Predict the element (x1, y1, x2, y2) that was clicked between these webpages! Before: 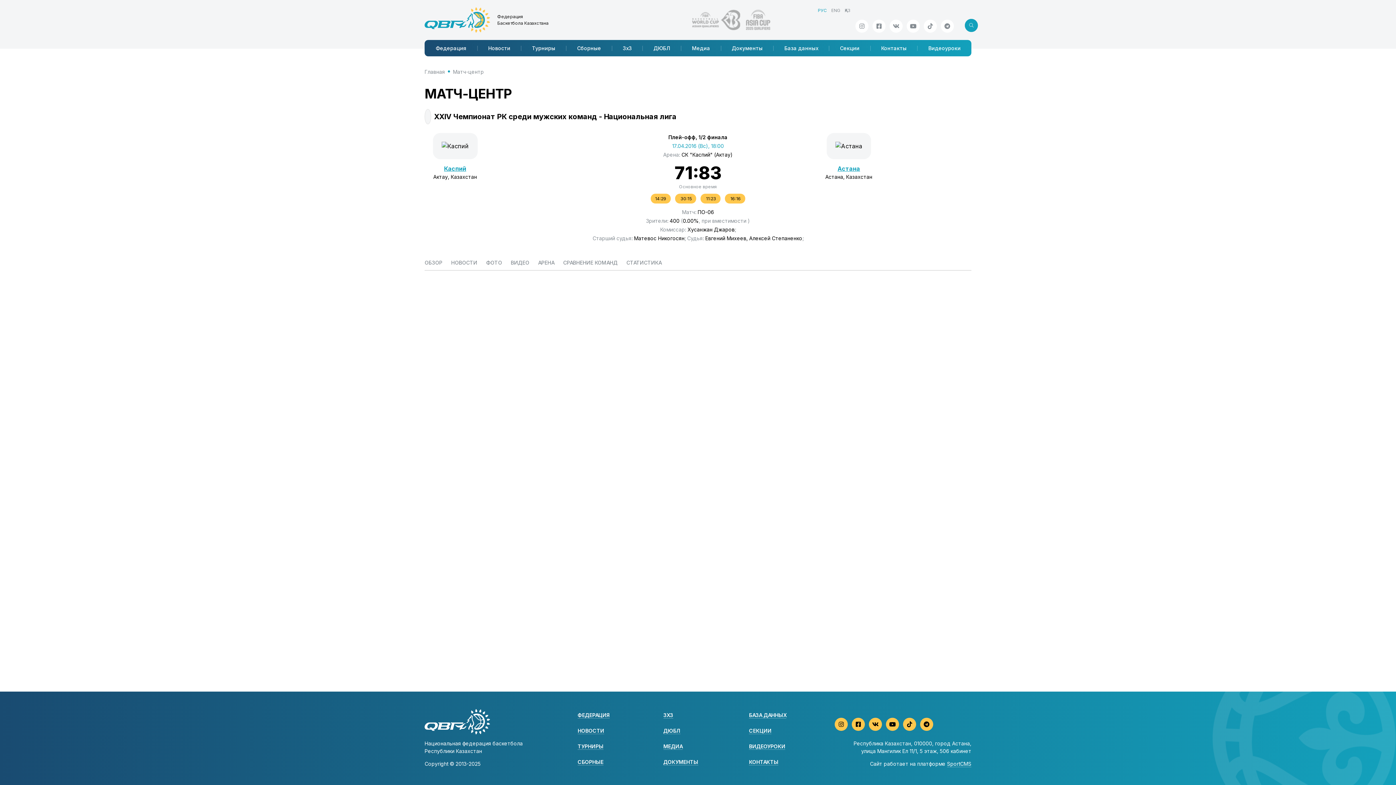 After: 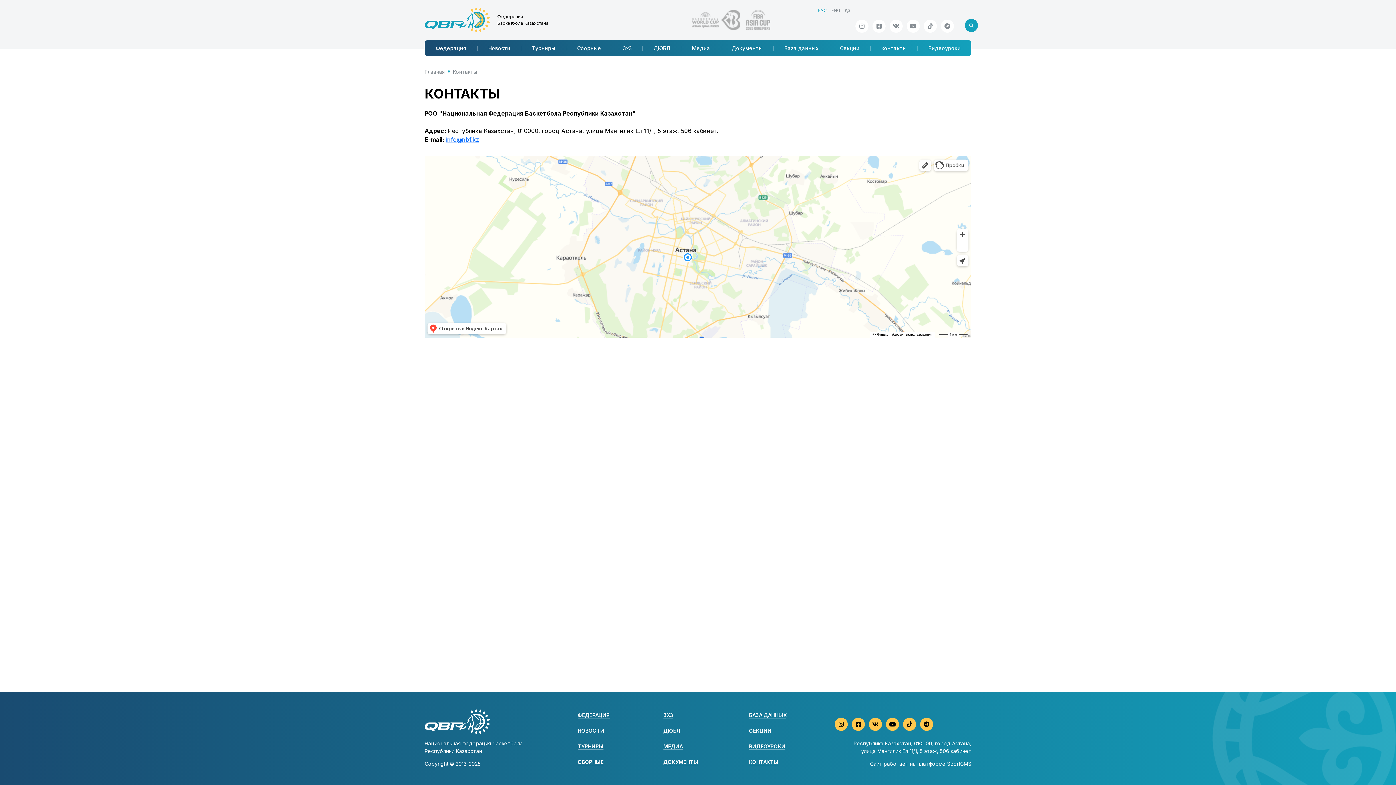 Action: bbox: (749, 759, 778, 765) label: КОНТАКТЫ